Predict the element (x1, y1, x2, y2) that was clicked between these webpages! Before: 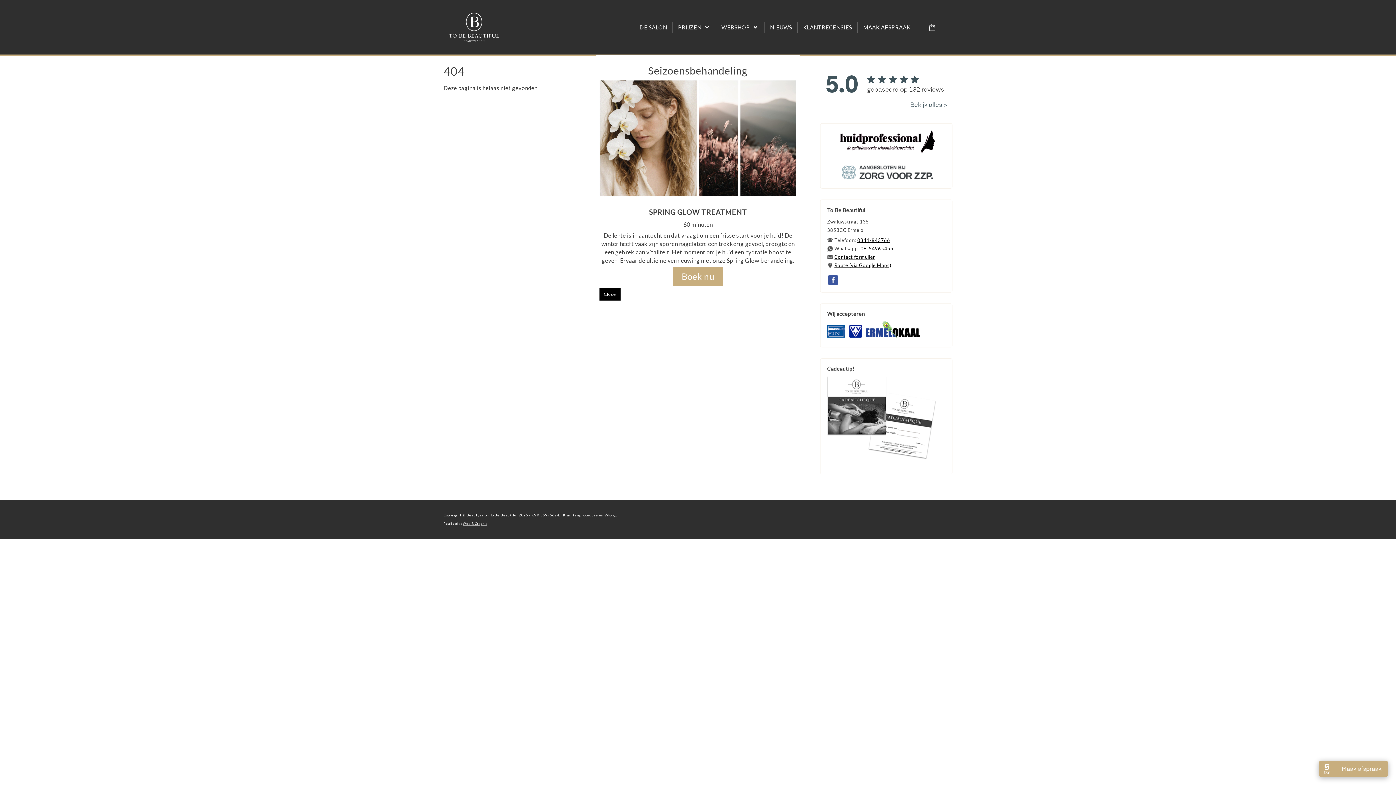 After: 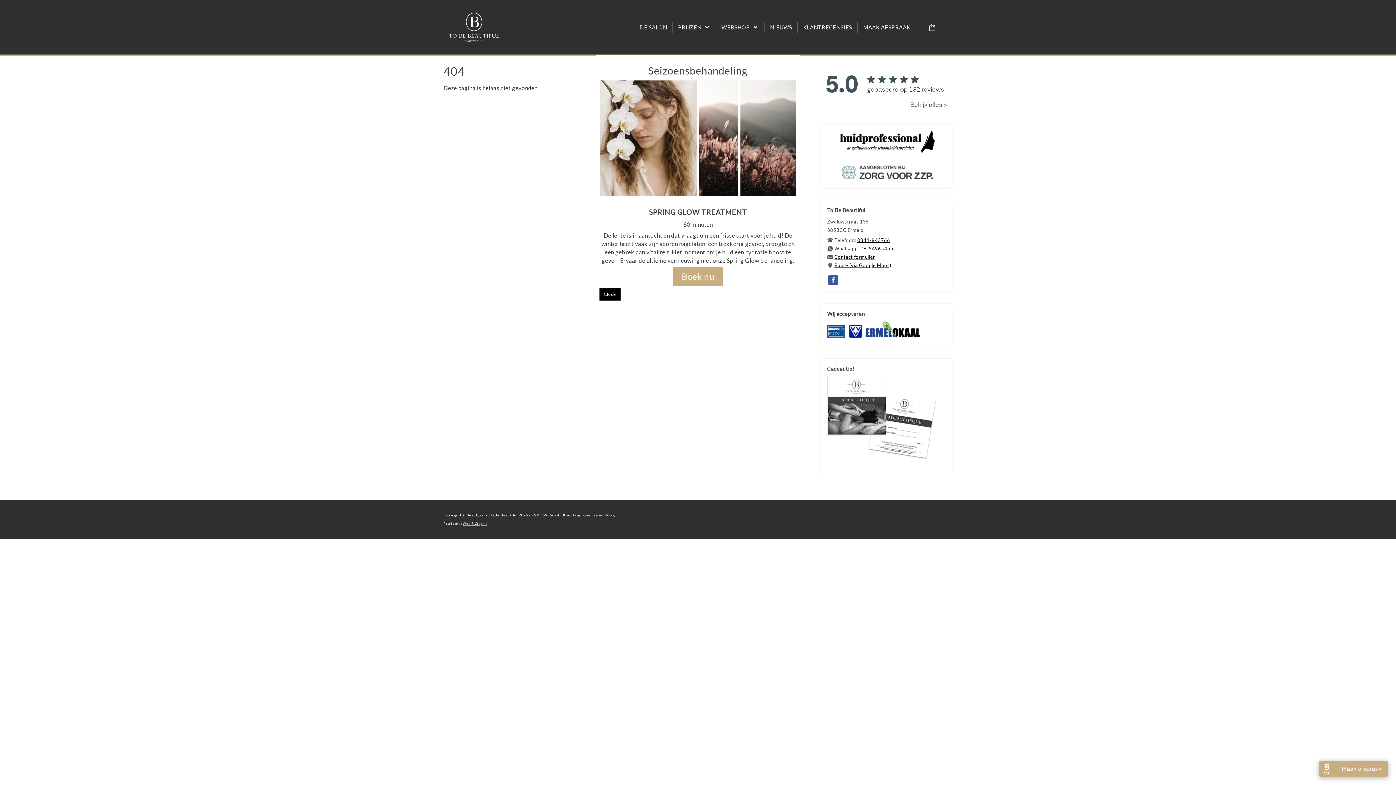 Action: bbox: (842, 171, 933, 177)